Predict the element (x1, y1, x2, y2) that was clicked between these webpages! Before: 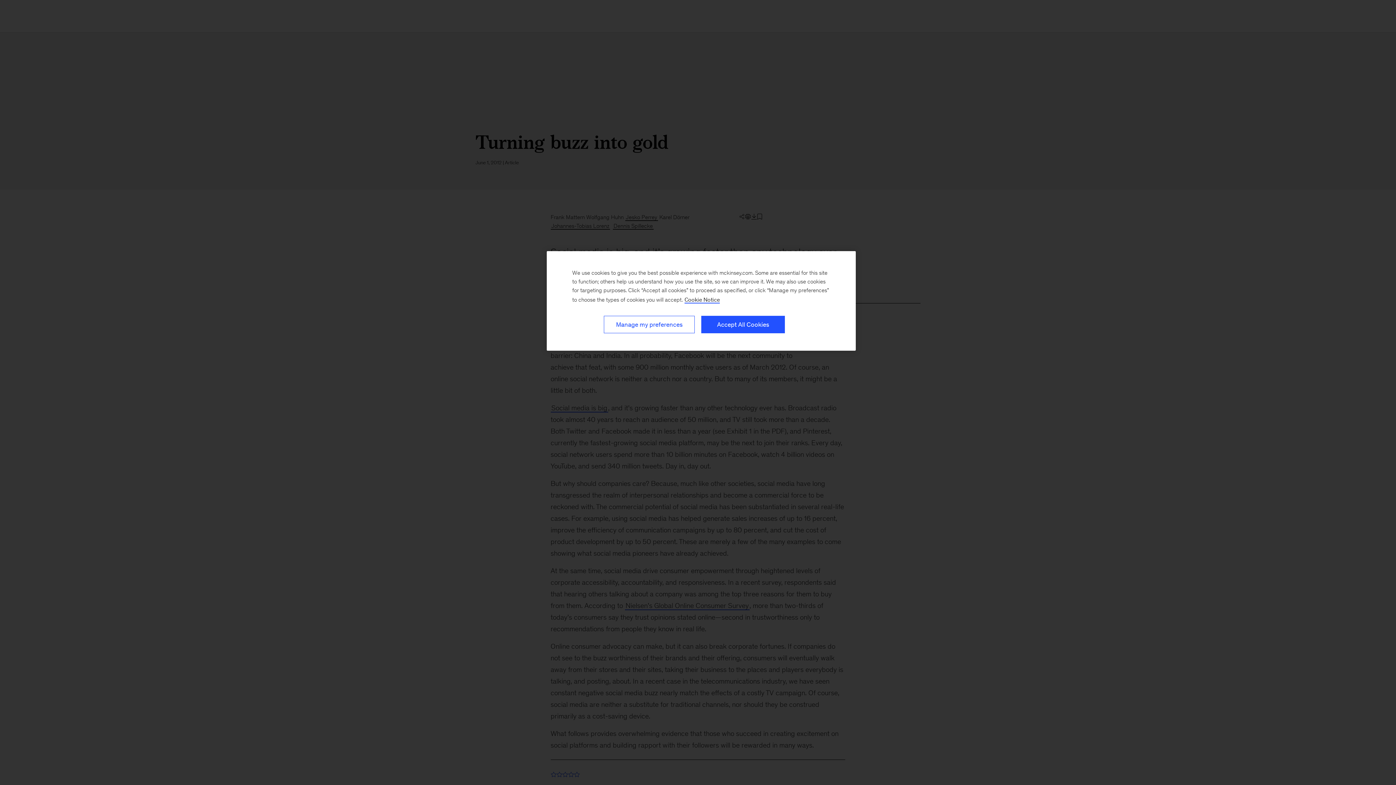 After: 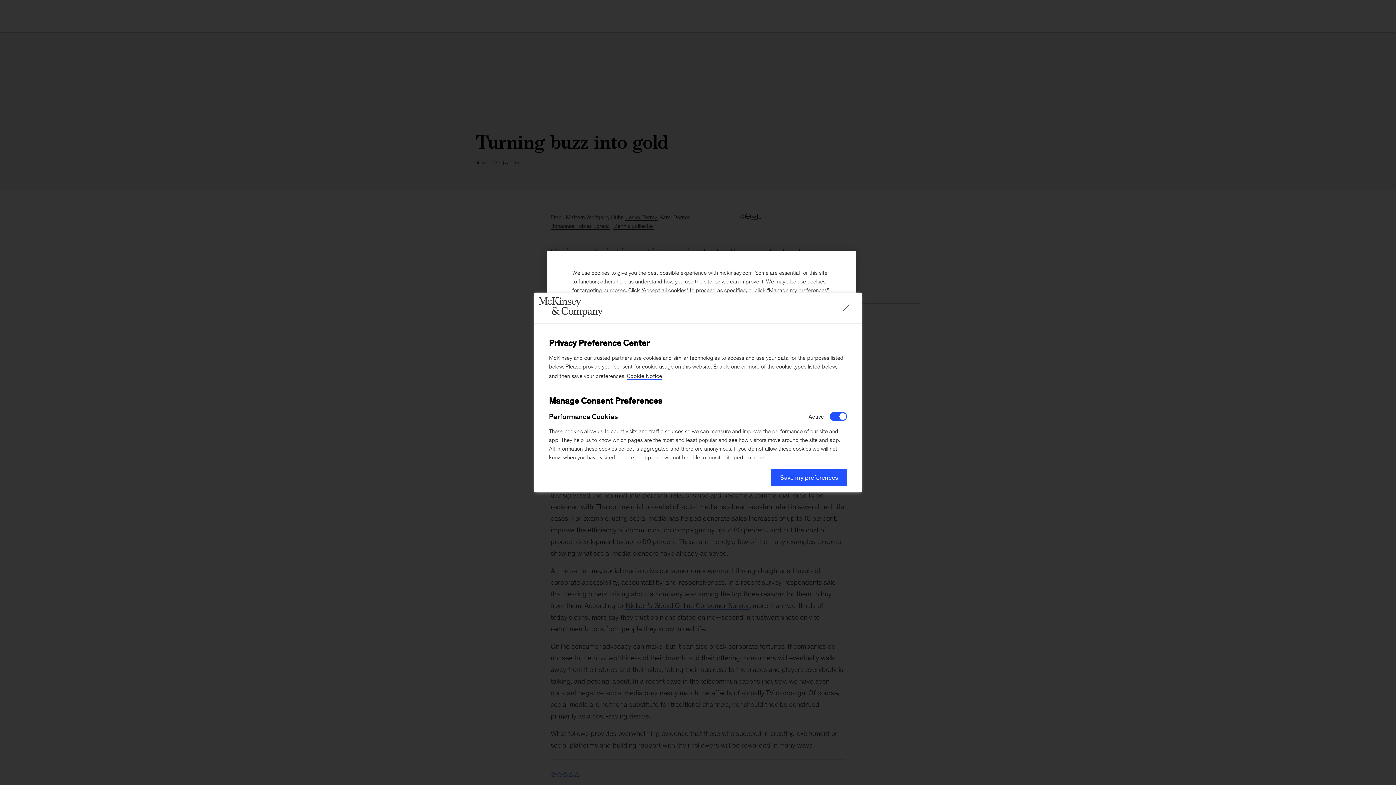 Action: bbox: (604, 316, 694, 333) label: Manage my preferences